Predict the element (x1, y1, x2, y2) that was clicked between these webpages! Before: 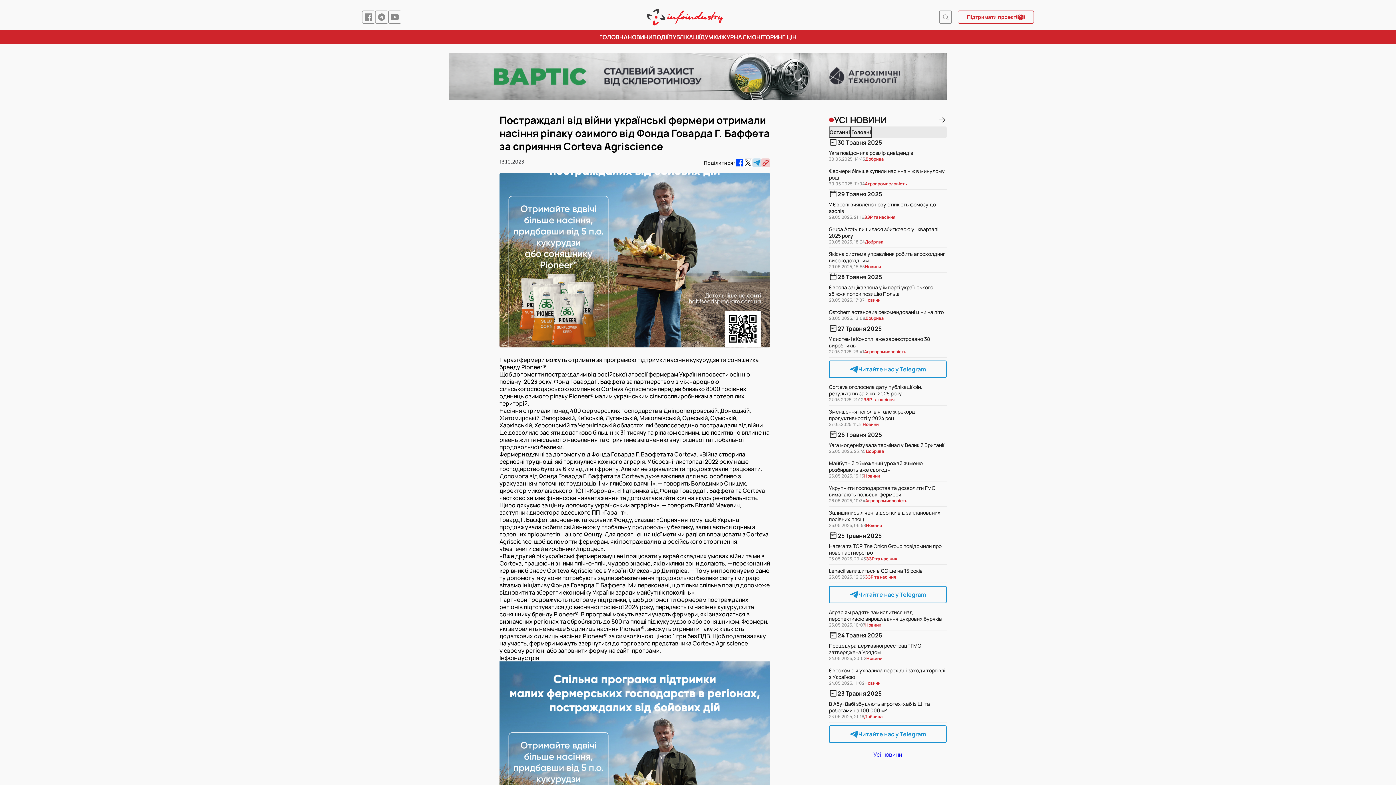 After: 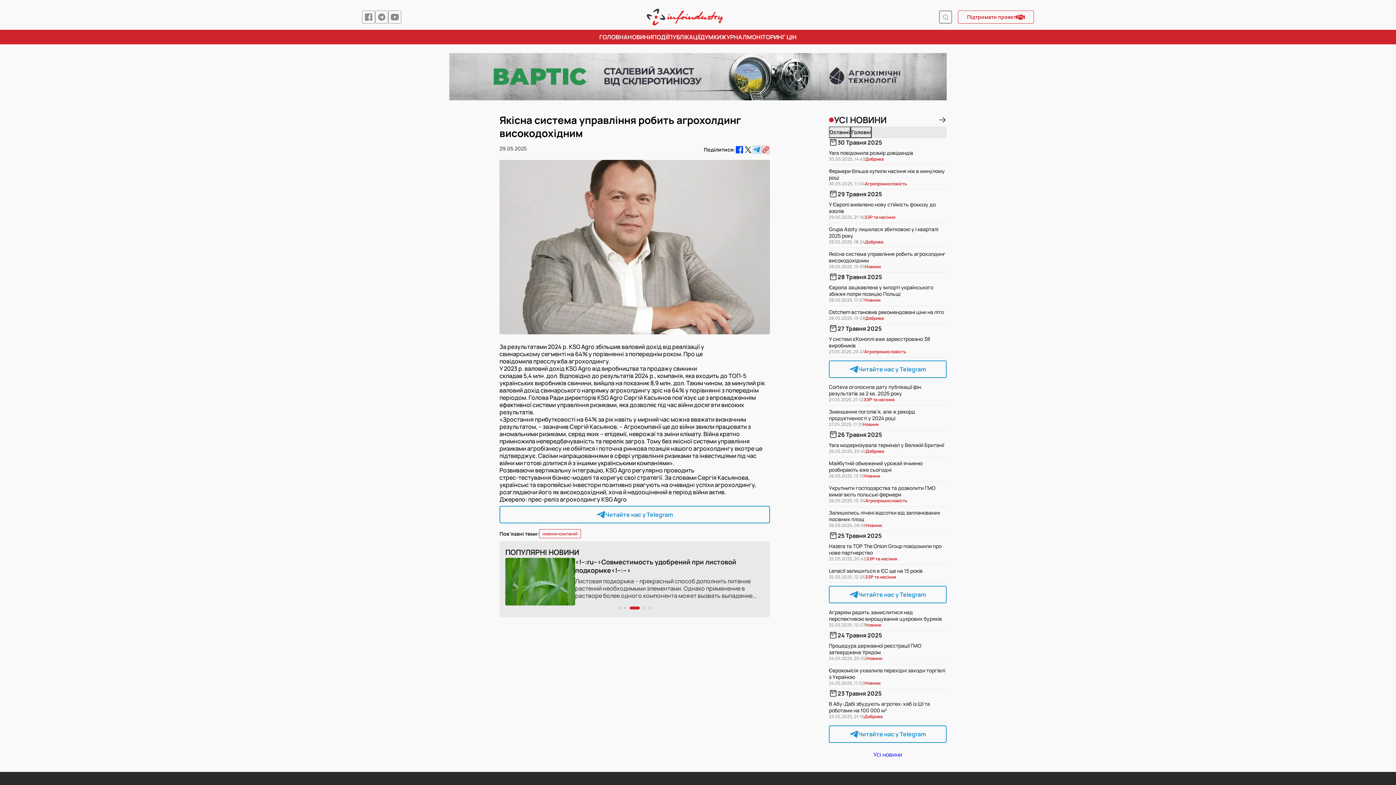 Action: label: Якісна система управління робить агрохолдинг високодохідним

29.05.2025, 15:55

Новини bbox: (829, 248, 946, 272)